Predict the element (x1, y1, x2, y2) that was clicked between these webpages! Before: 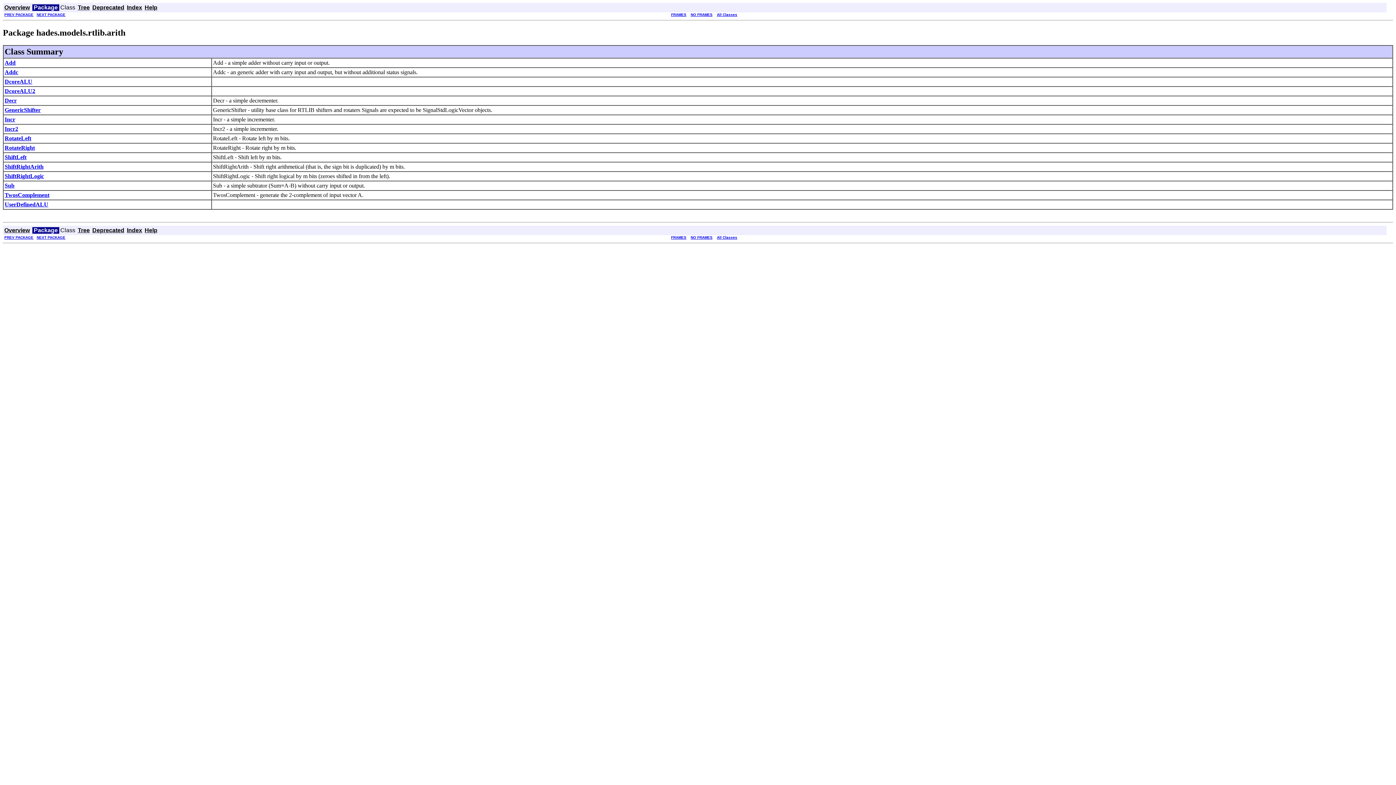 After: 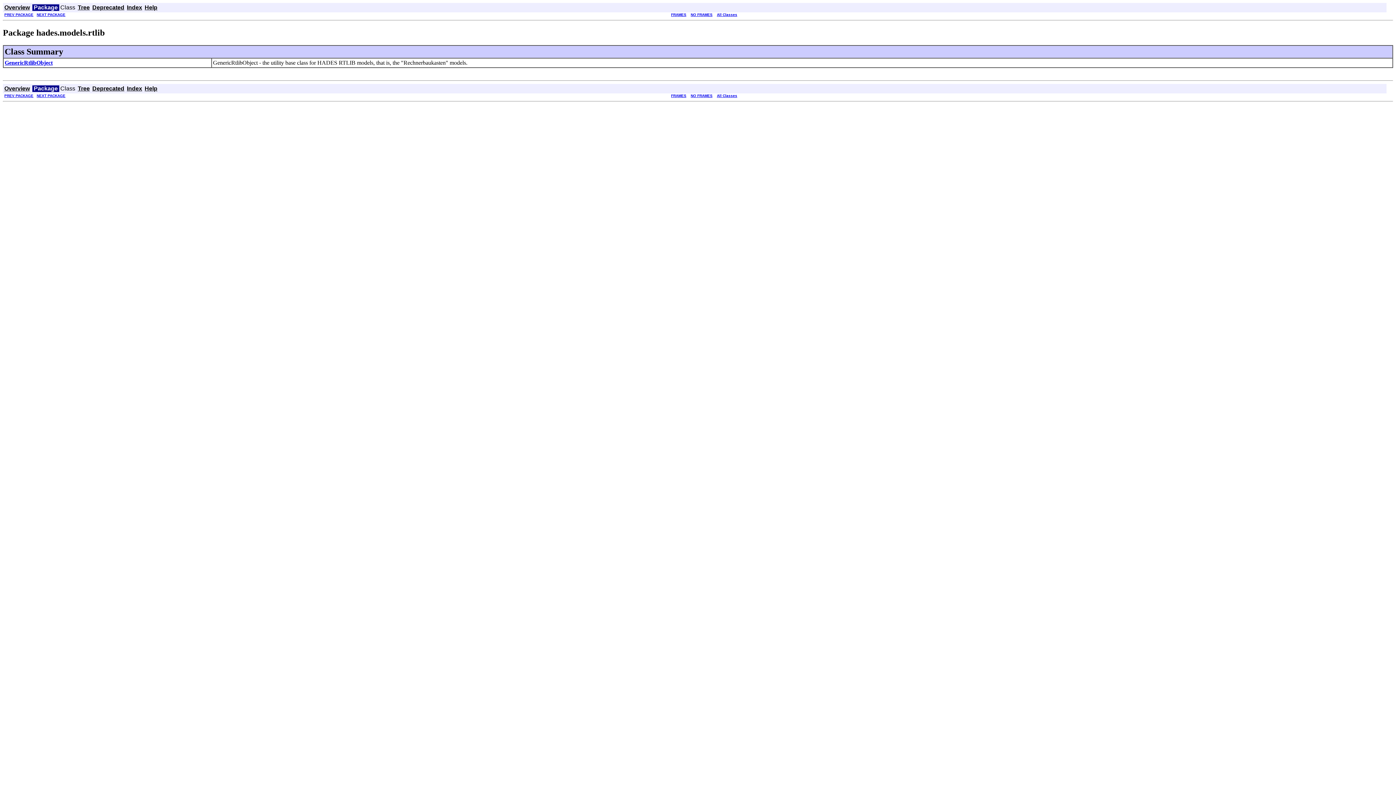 Action: bbox: (4, 12, 33, 16) label: PREV PACKAGE